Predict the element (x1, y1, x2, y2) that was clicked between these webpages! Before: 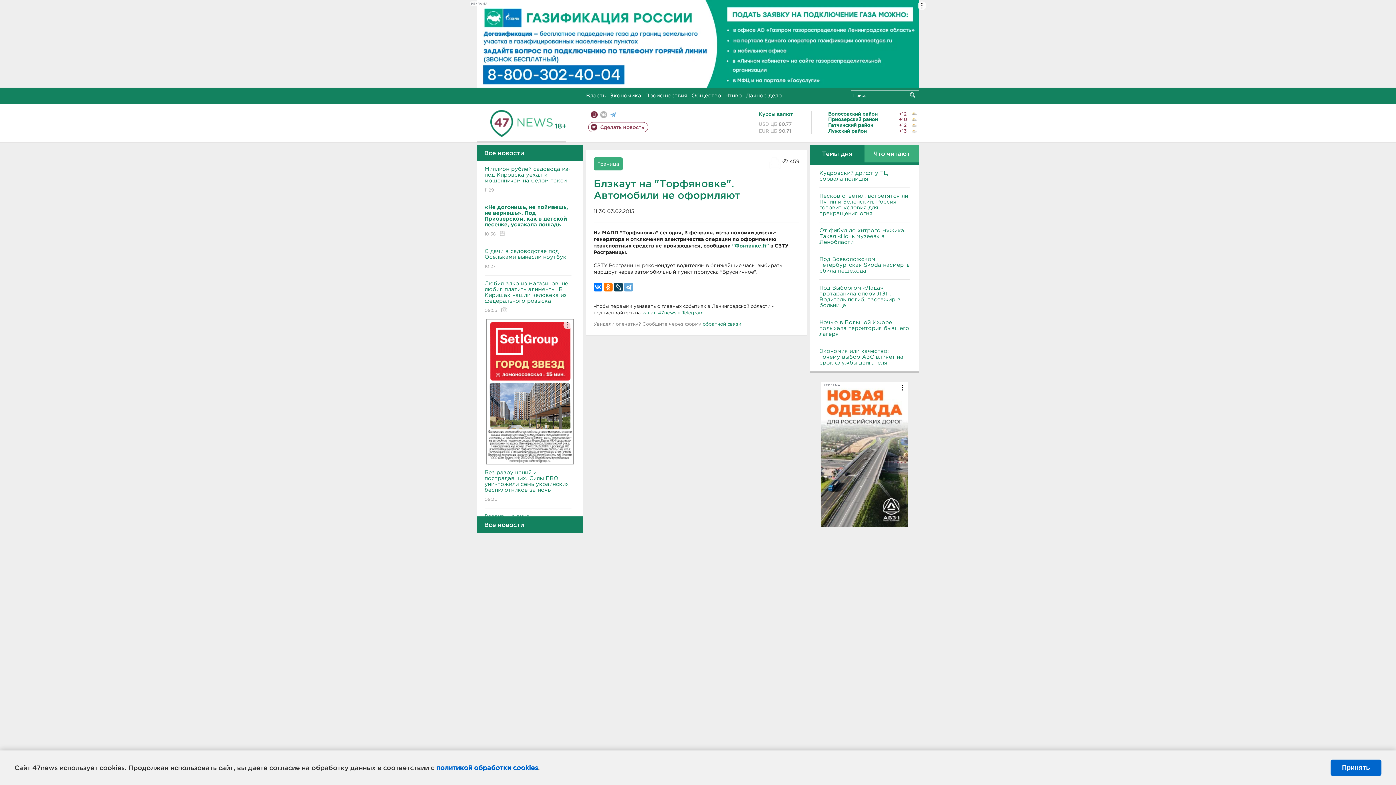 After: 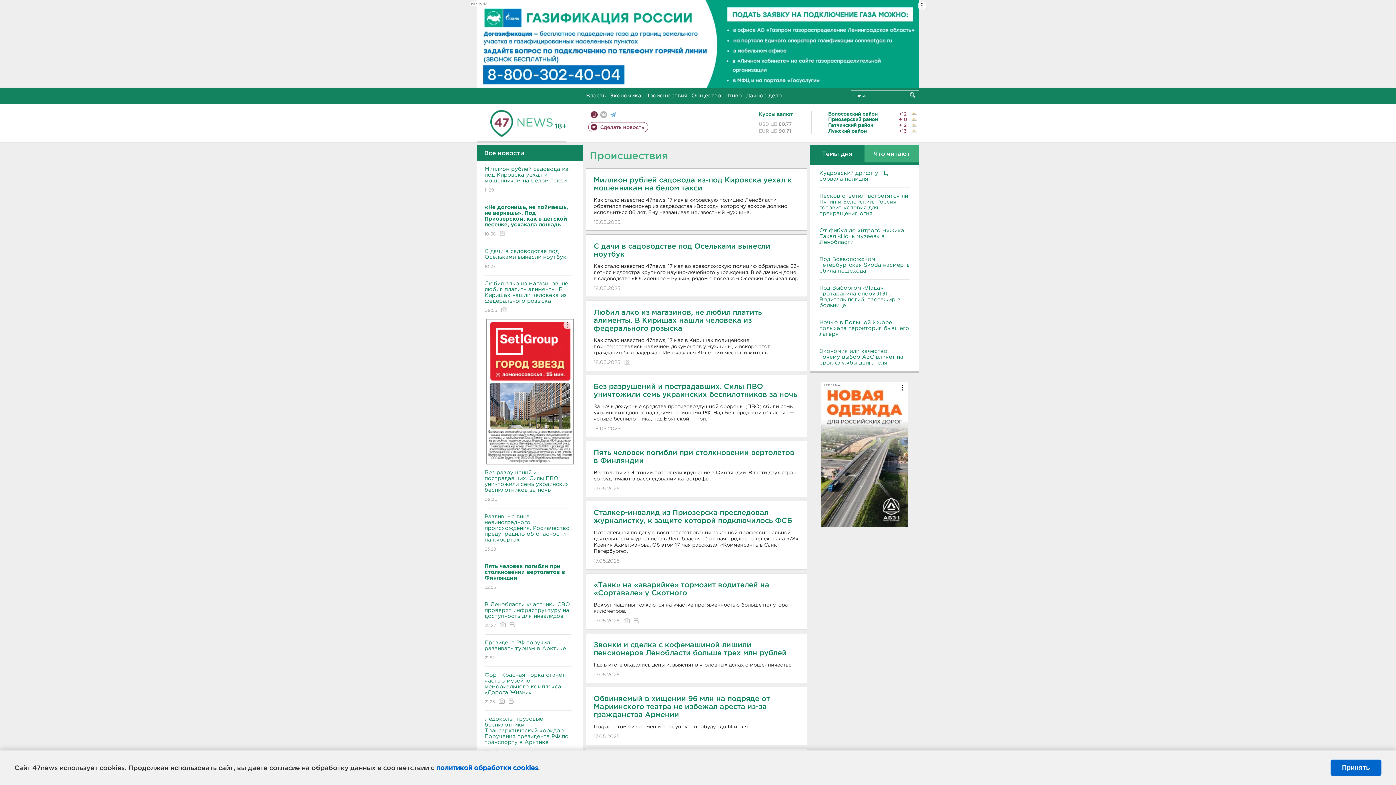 Action: label: Происшествия bbox: (645, 93, 687, 98)